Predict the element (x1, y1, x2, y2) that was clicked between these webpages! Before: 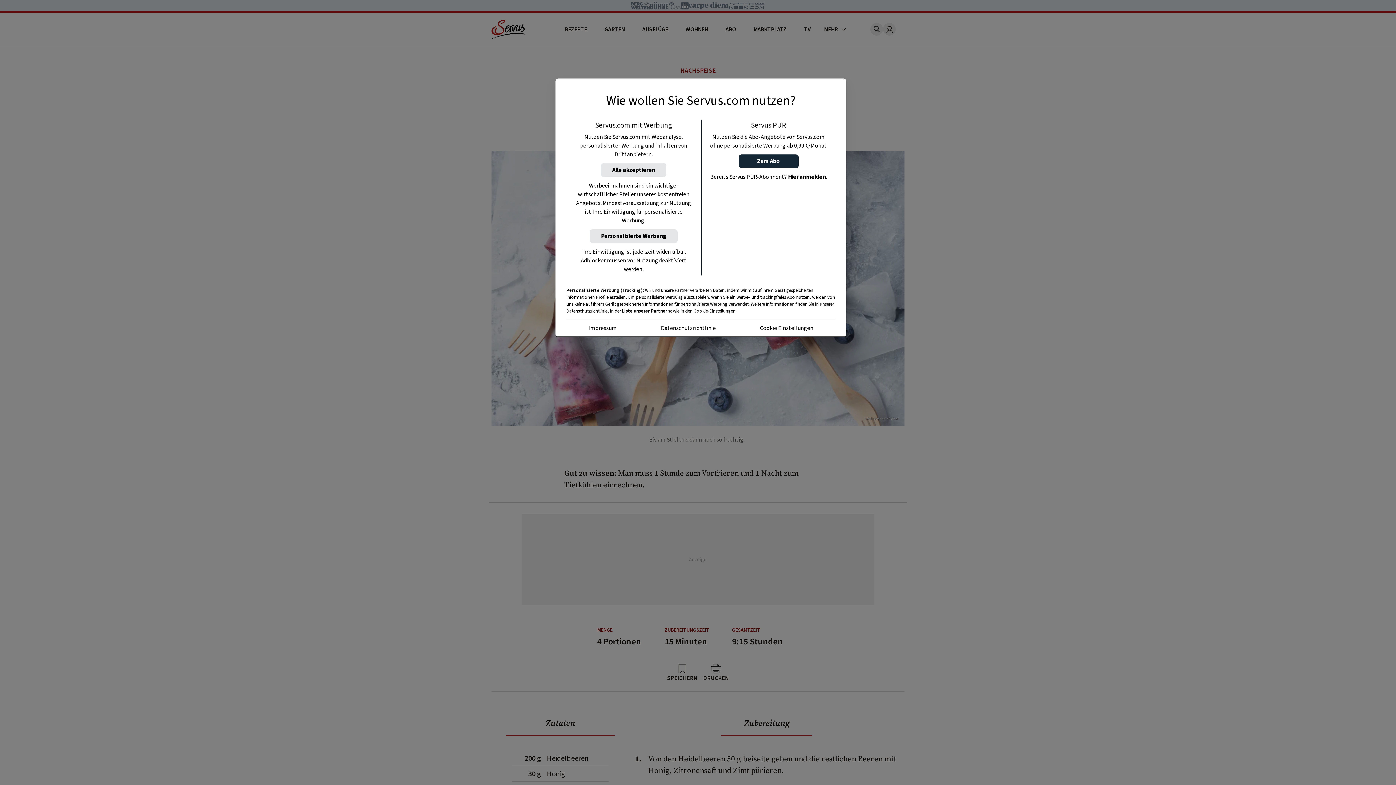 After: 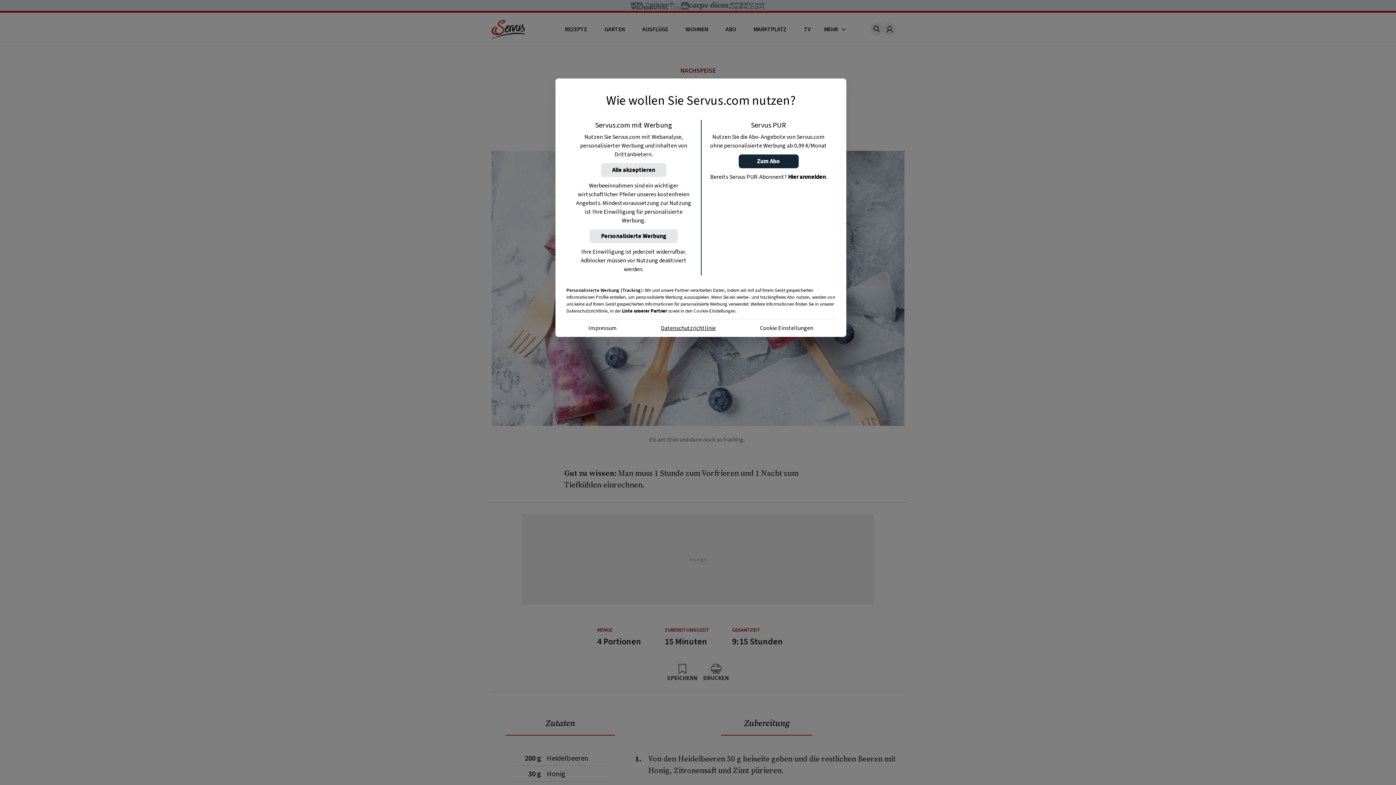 Action: bbox: (661, 324, 715, 332) label: Datenschutzrichtlinie